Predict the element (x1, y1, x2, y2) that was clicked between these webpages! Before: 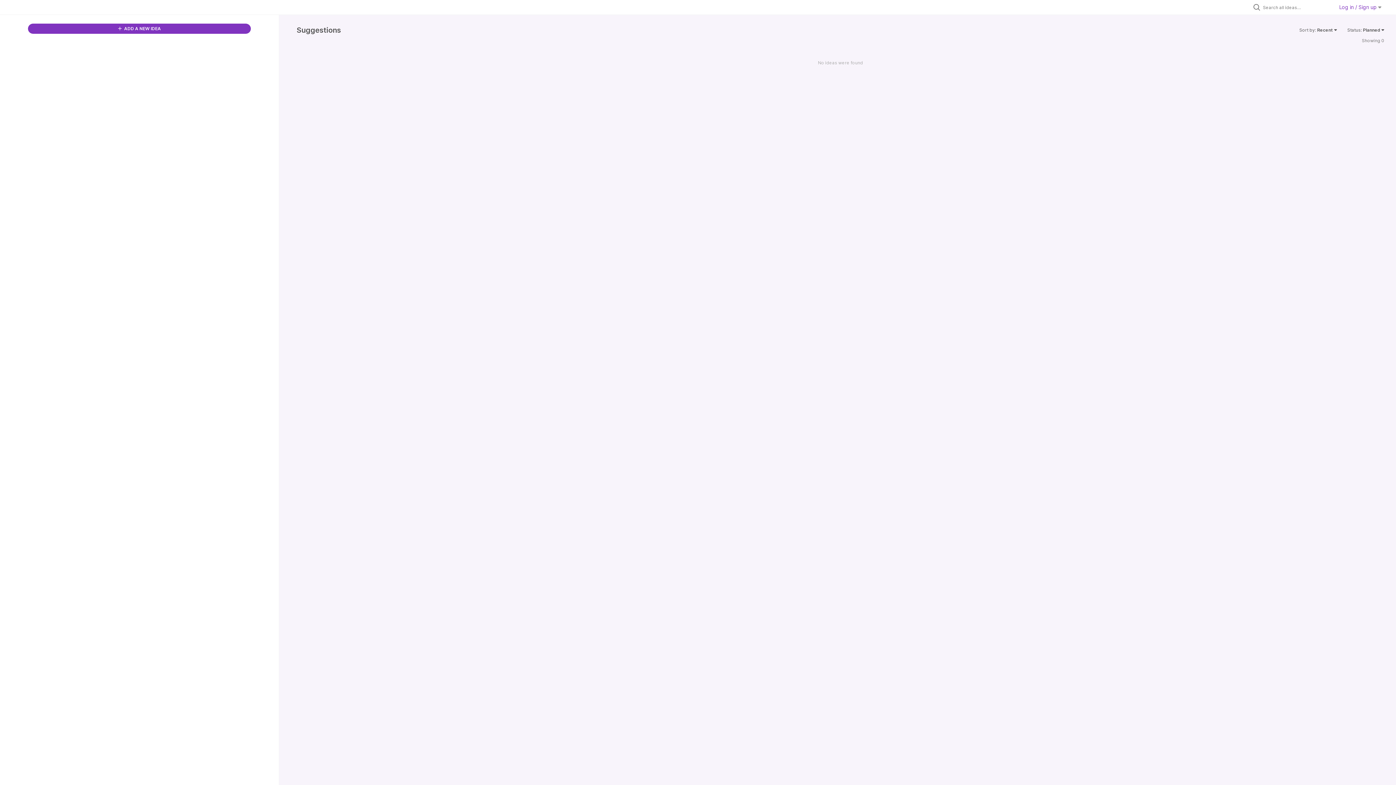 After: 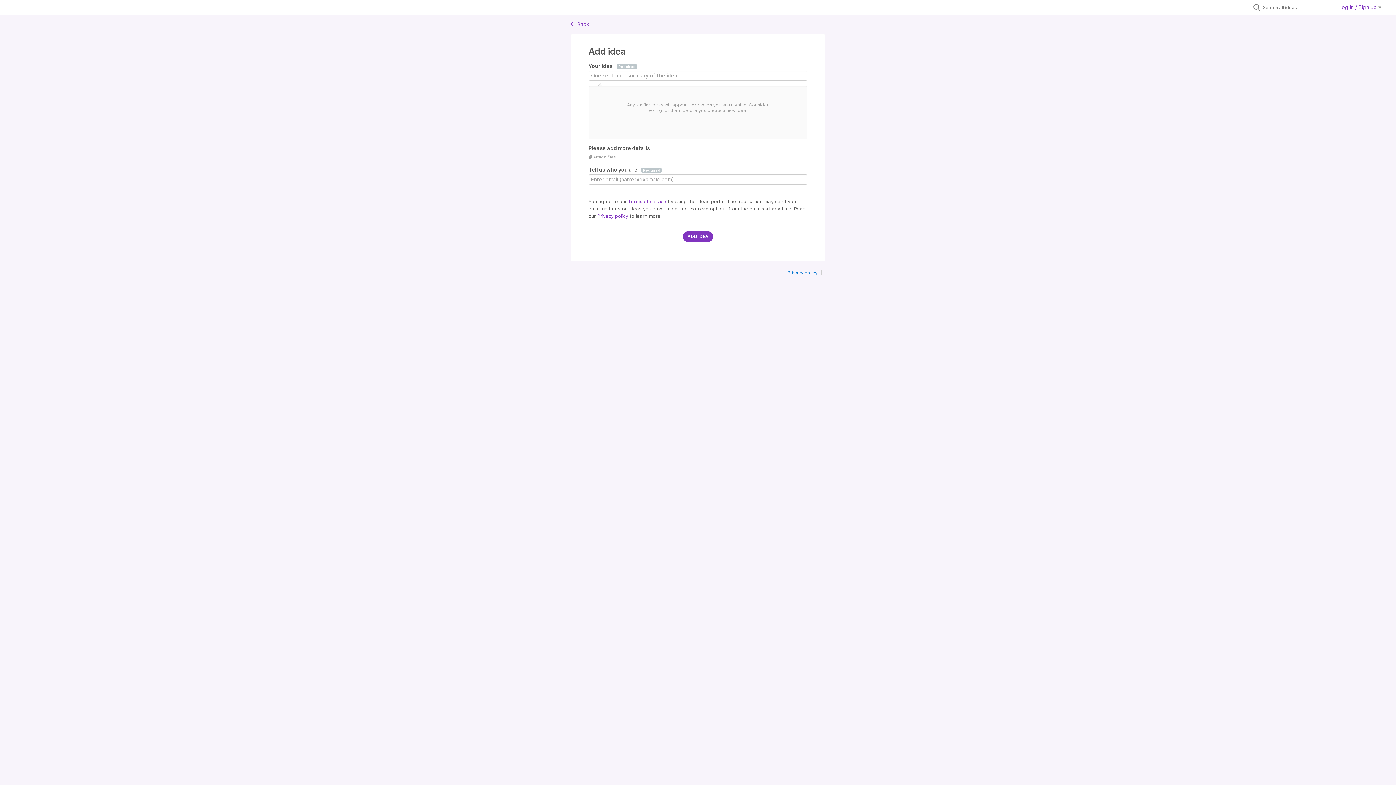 Action: label:  ADD A NEW IDEA bbox: (27, 23, 251, 33)